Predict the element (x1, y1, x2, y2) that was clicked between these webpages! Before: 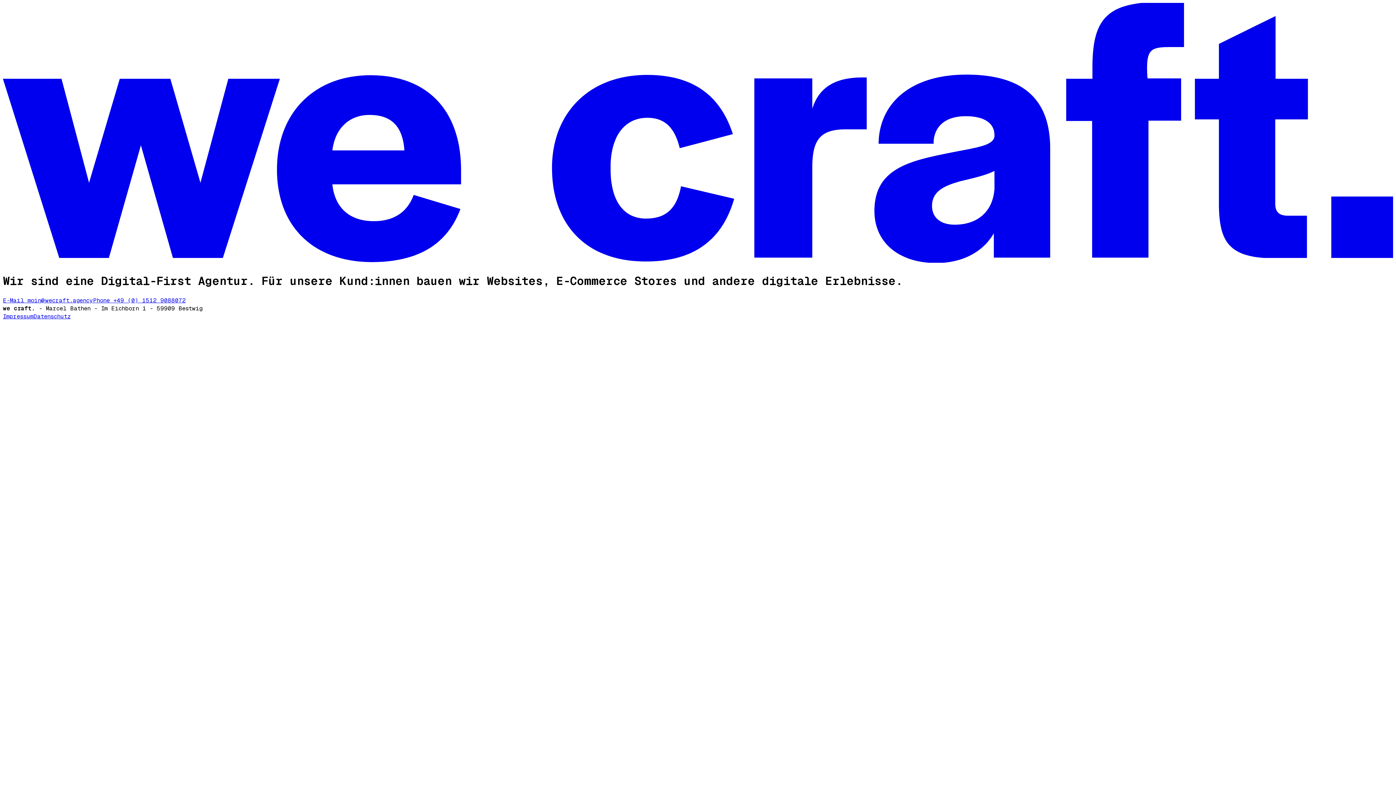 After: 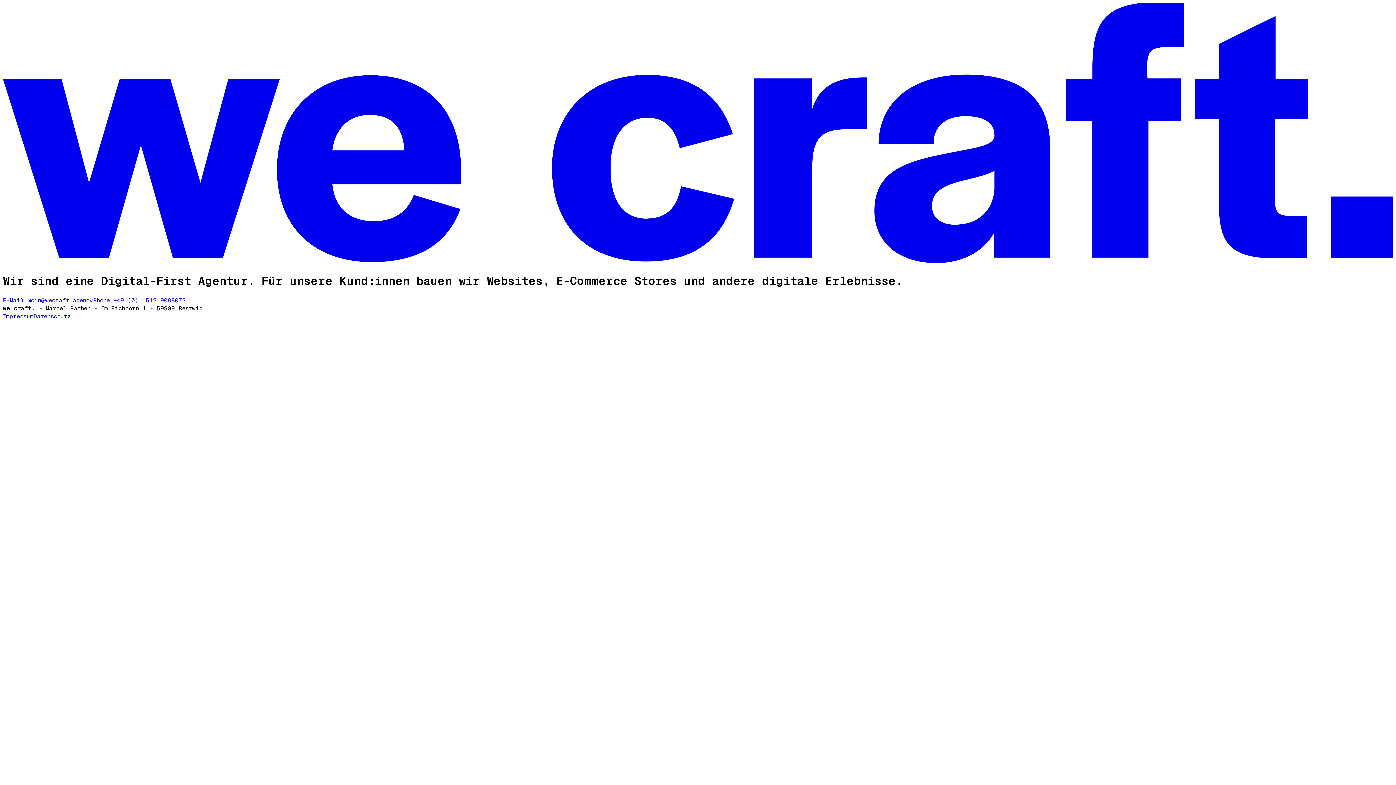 Action: bbox: (2, 257, 1393, 264)